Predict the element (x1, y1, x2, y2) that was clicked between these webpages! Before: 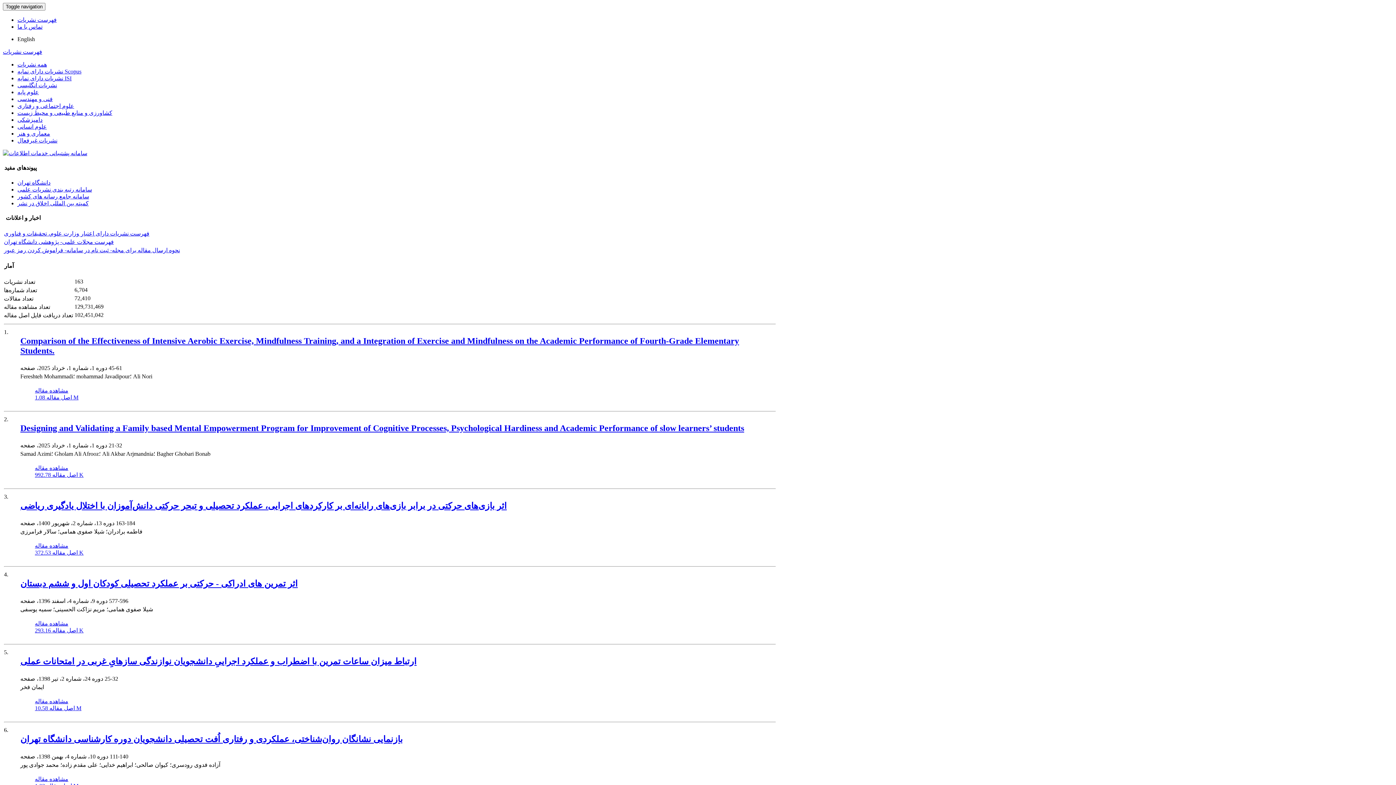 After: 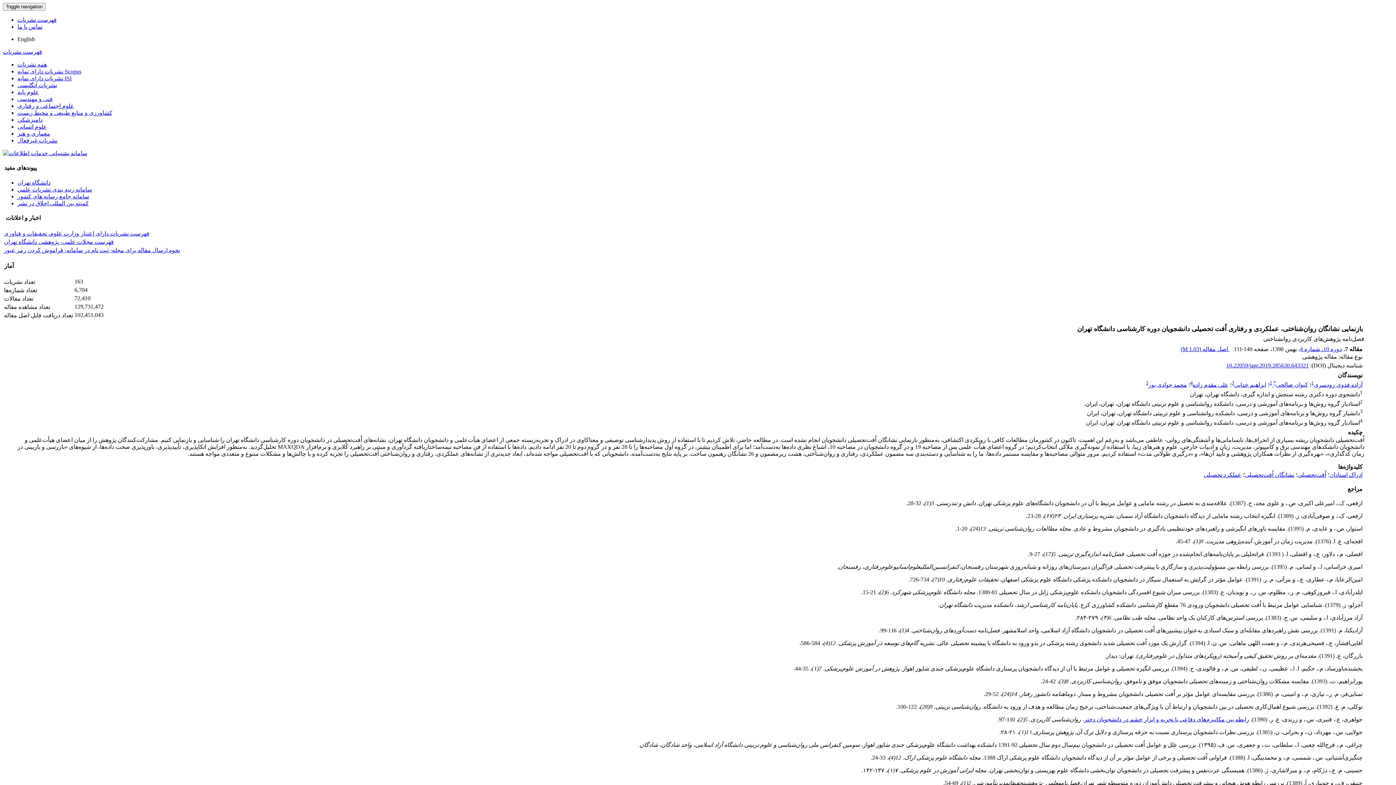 Action: bbox: (20, 734, 402, 744) label: بازنمایی نشانگا‌ن روان‌شناختی، عملکردی و رفتاری اُفت تحصیلی دانشجویان دوره کارشناسی دانشگاه تهران